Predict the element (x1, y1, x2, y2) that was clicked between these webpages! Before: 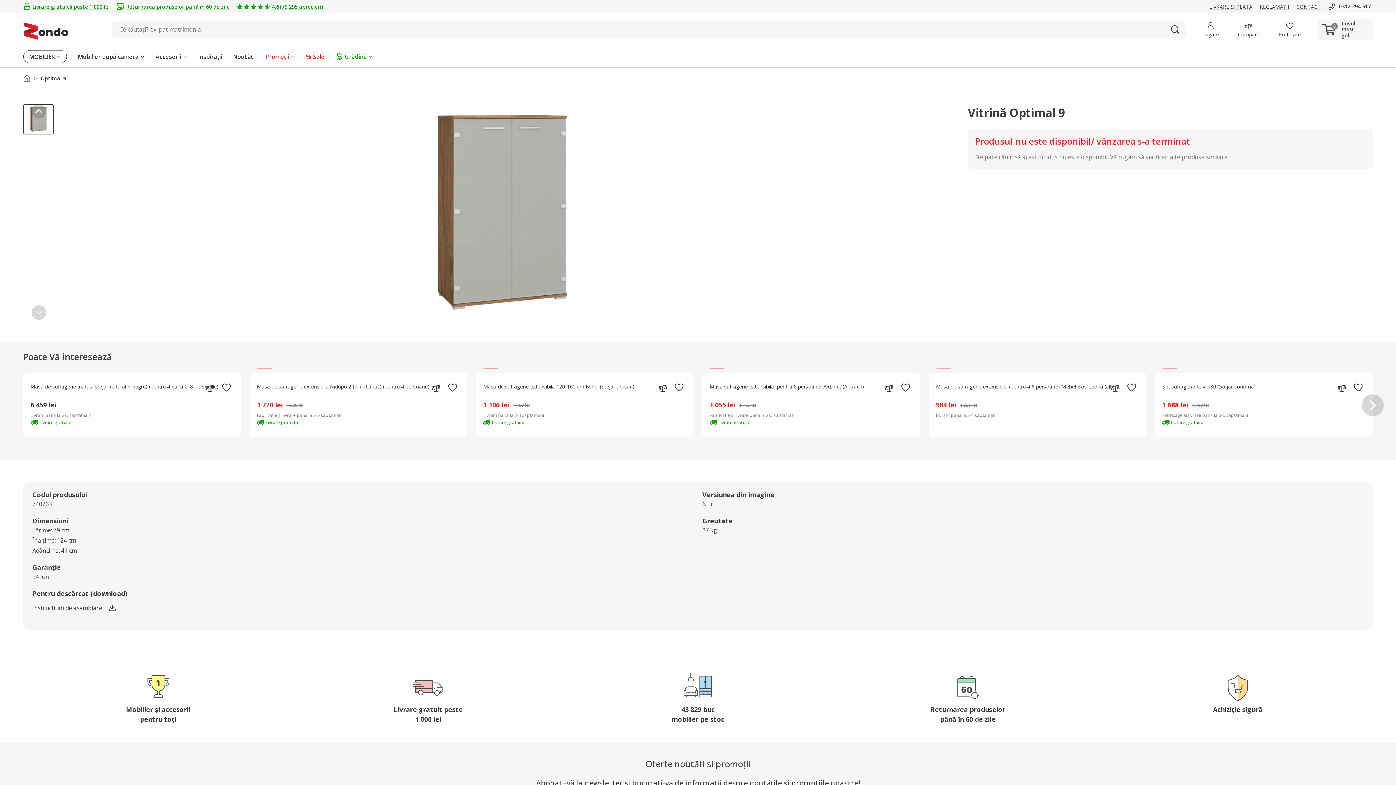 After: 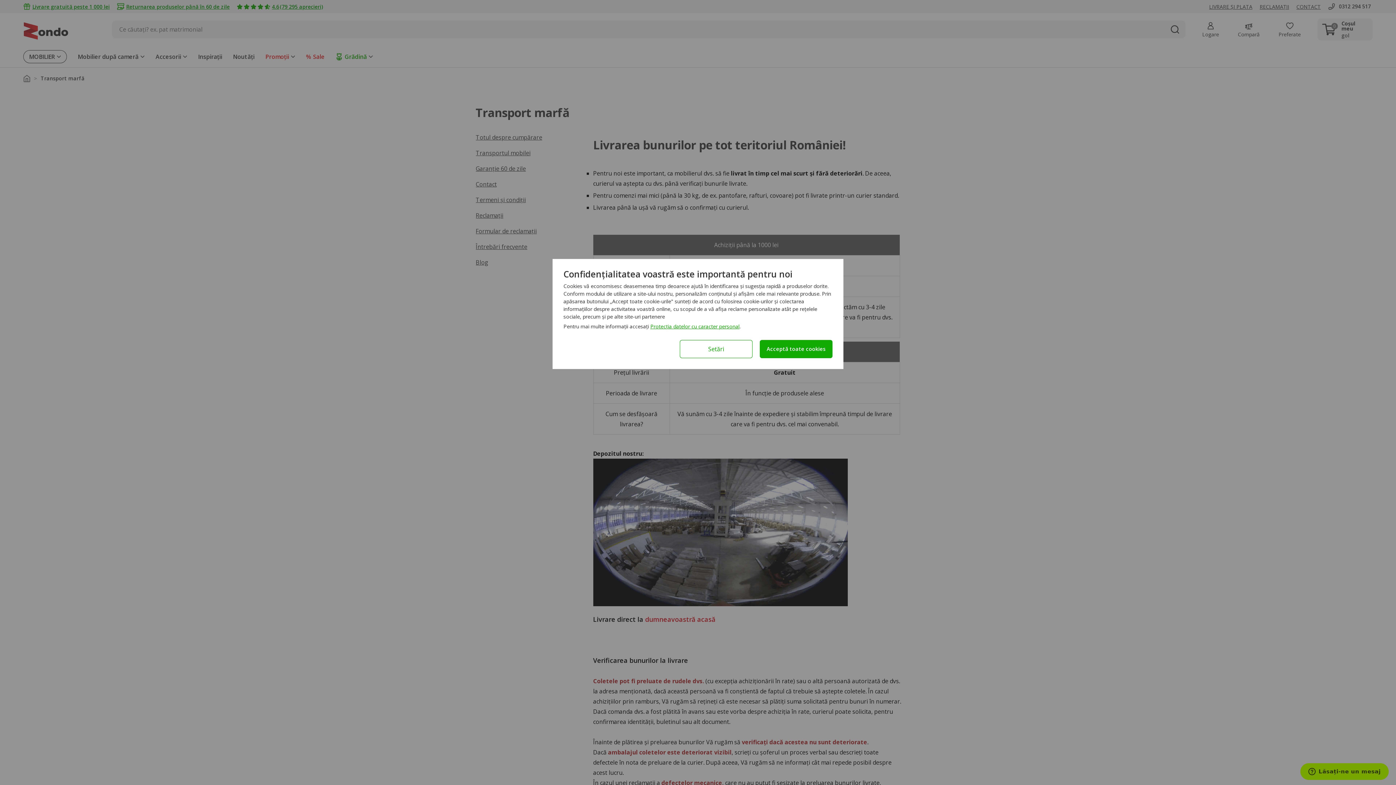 Action: bbox: (23, 2, 109, 10) label: Livrare gratuită peste 1 000 lei